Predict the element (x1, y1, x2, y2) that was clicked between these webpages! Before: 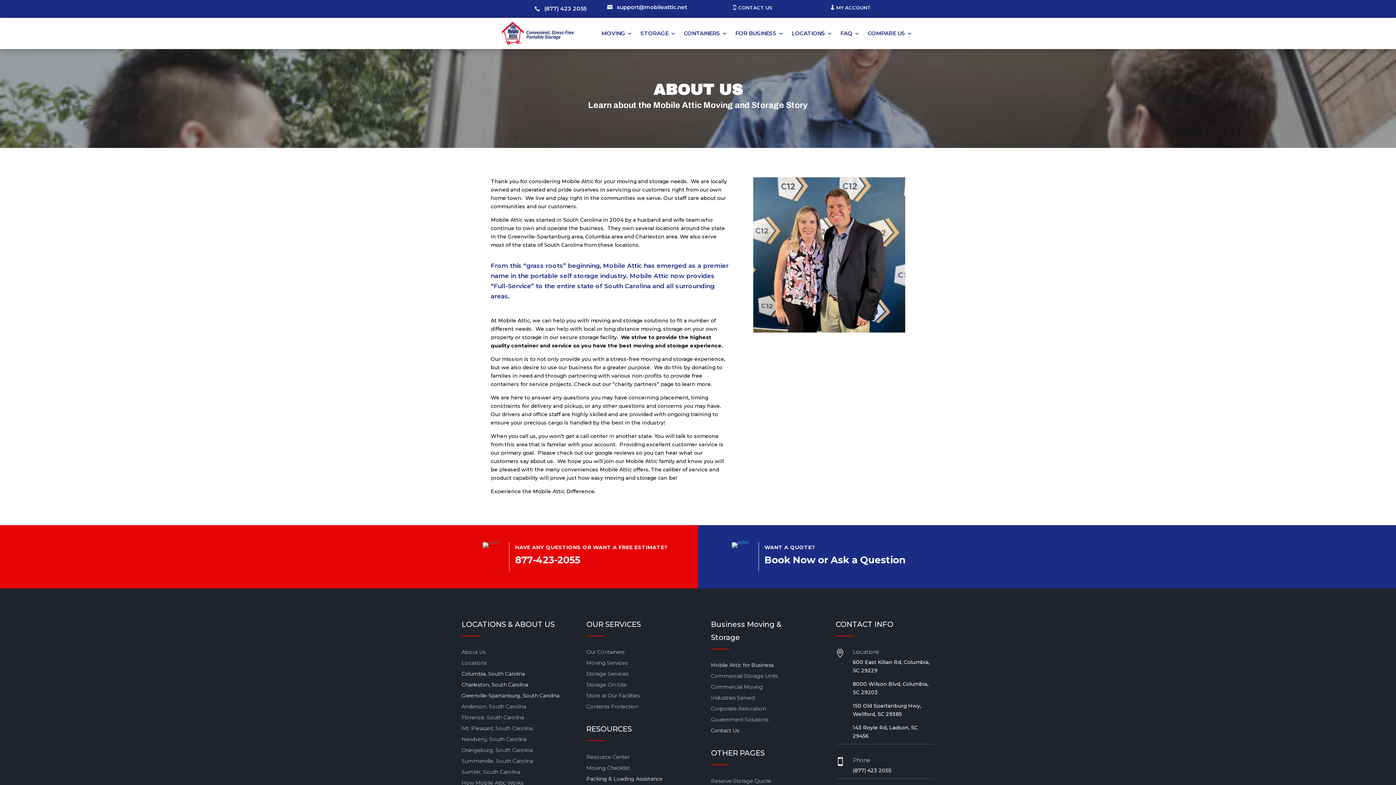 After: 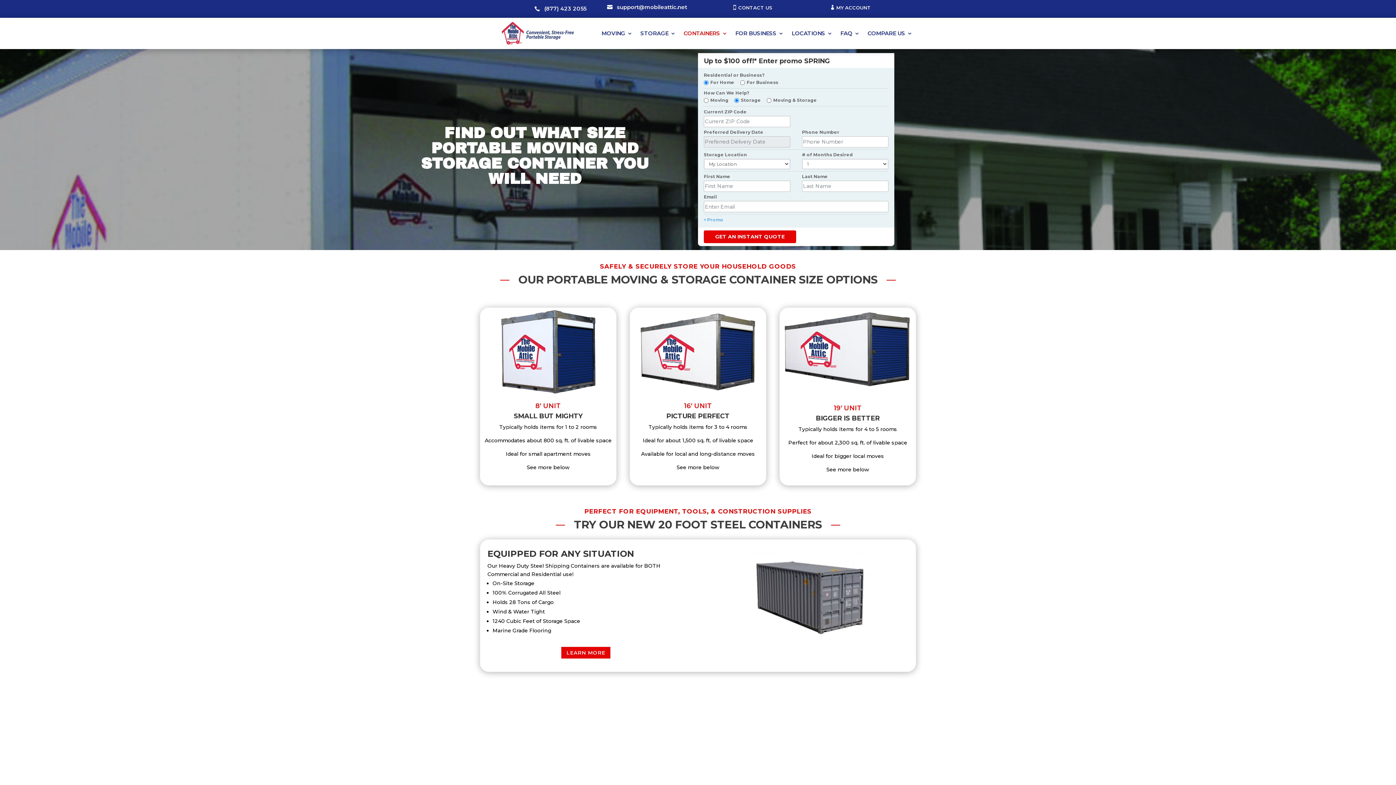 Action: bbox: (586, 649, 624, 655) label: Our Containers